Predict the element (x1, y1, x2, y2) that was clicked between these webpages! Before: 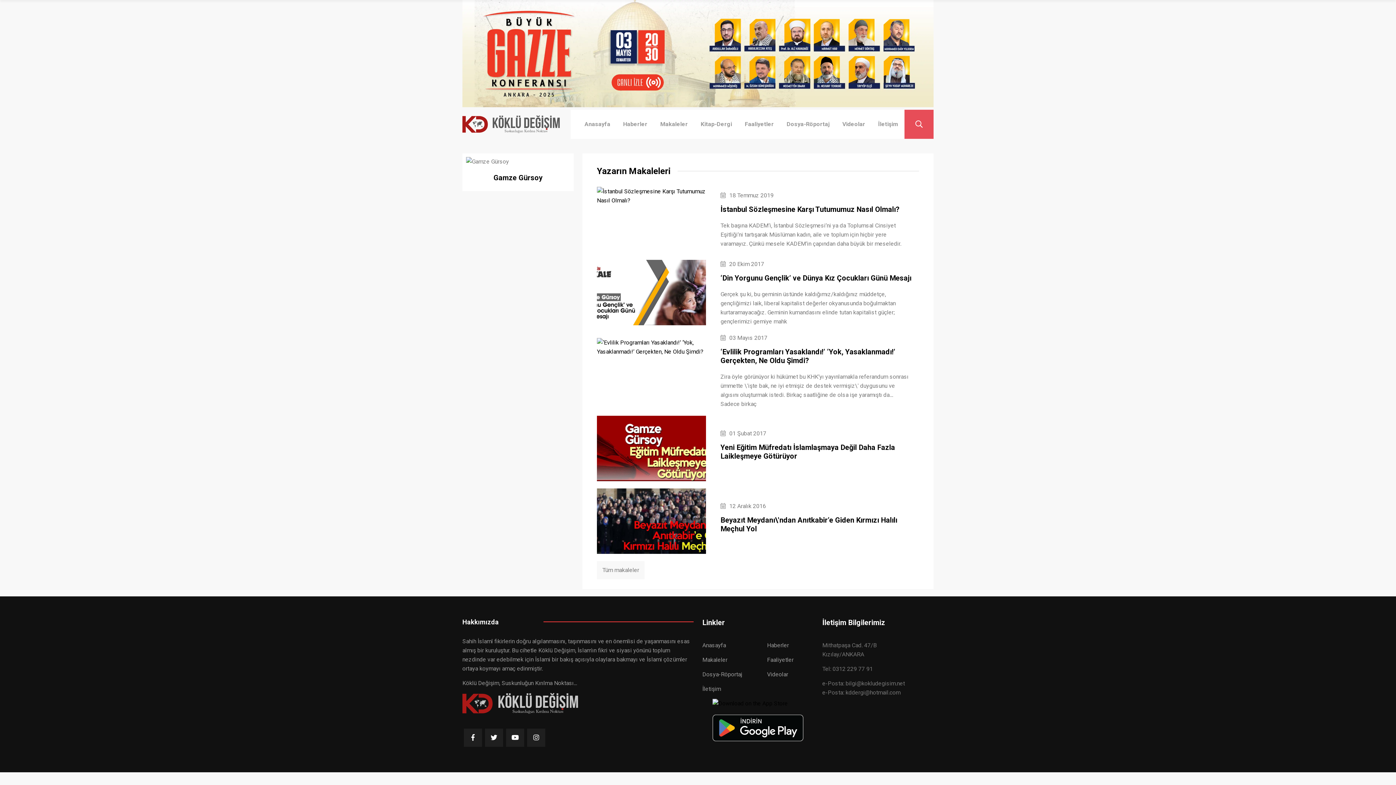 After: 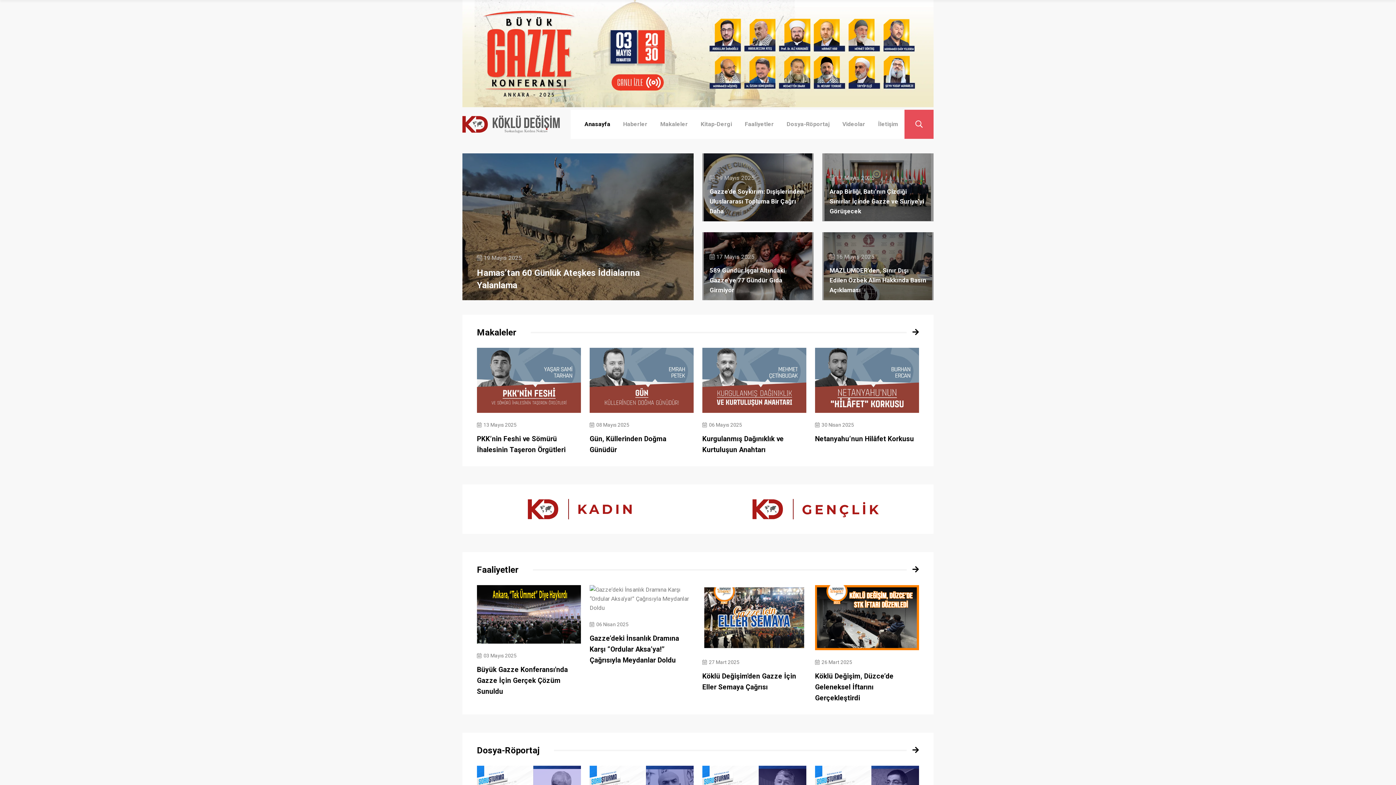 Action: bbox: (584, 109, 610, 138) label: Anasayfa